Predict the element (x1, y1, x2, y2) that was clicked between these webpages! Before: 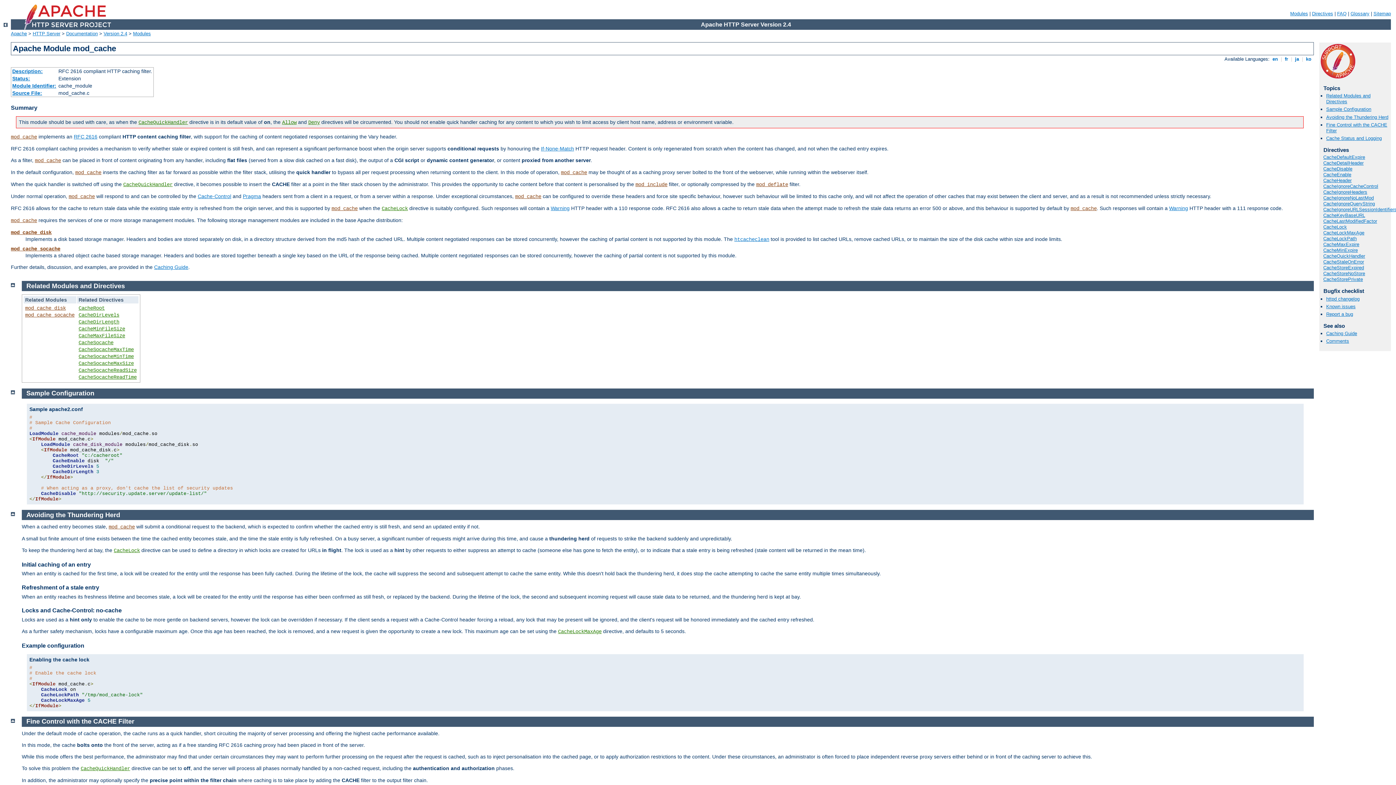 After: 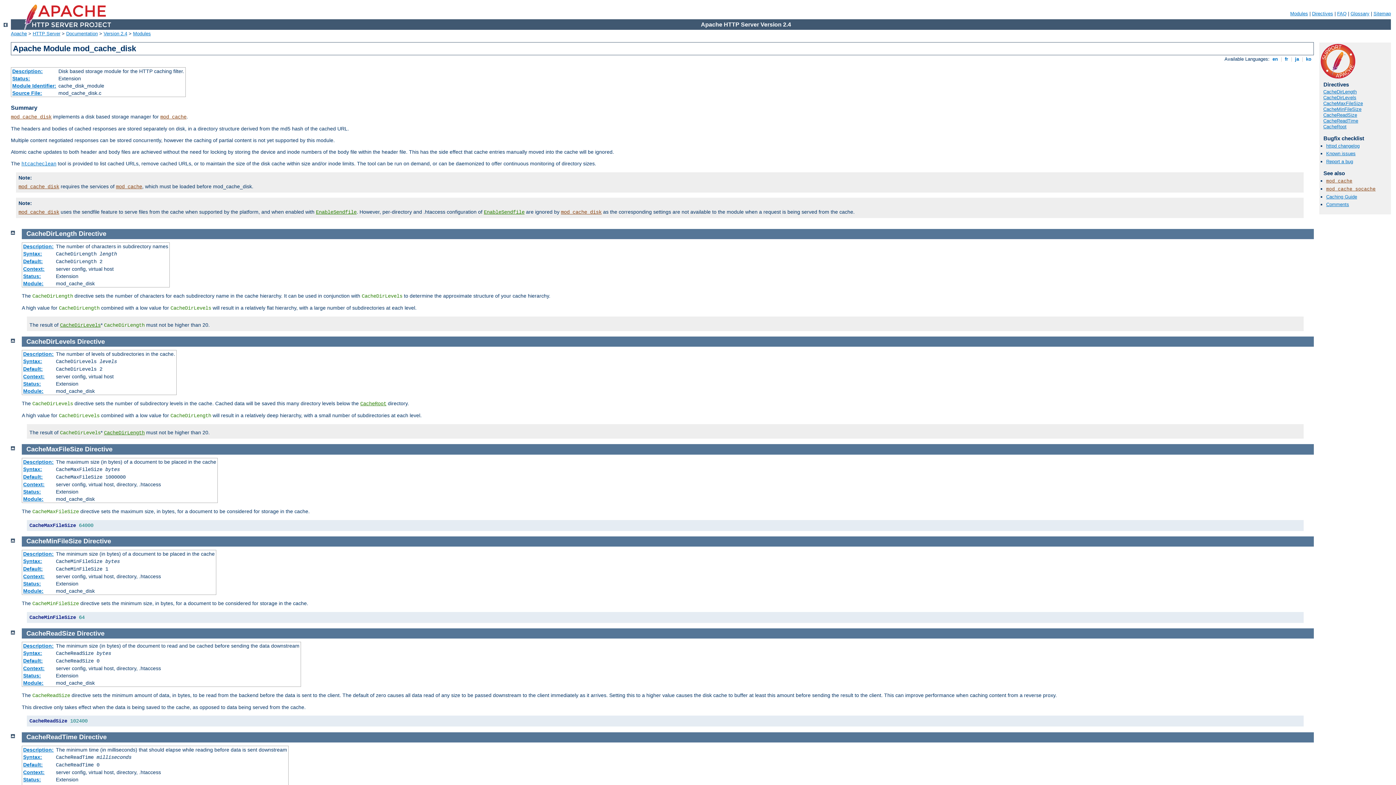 Action: label: mod_cache_disk bbox: (25, 305, 65, 311)